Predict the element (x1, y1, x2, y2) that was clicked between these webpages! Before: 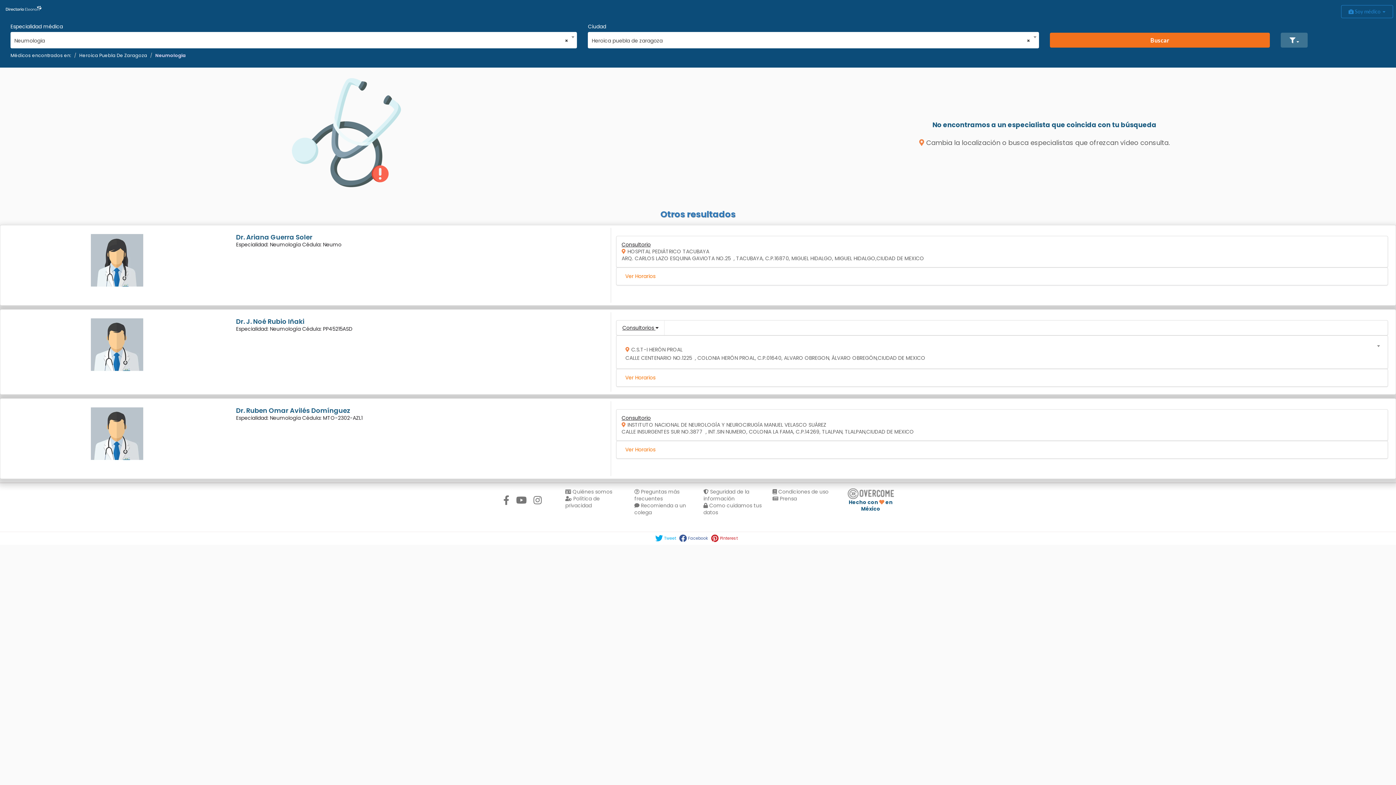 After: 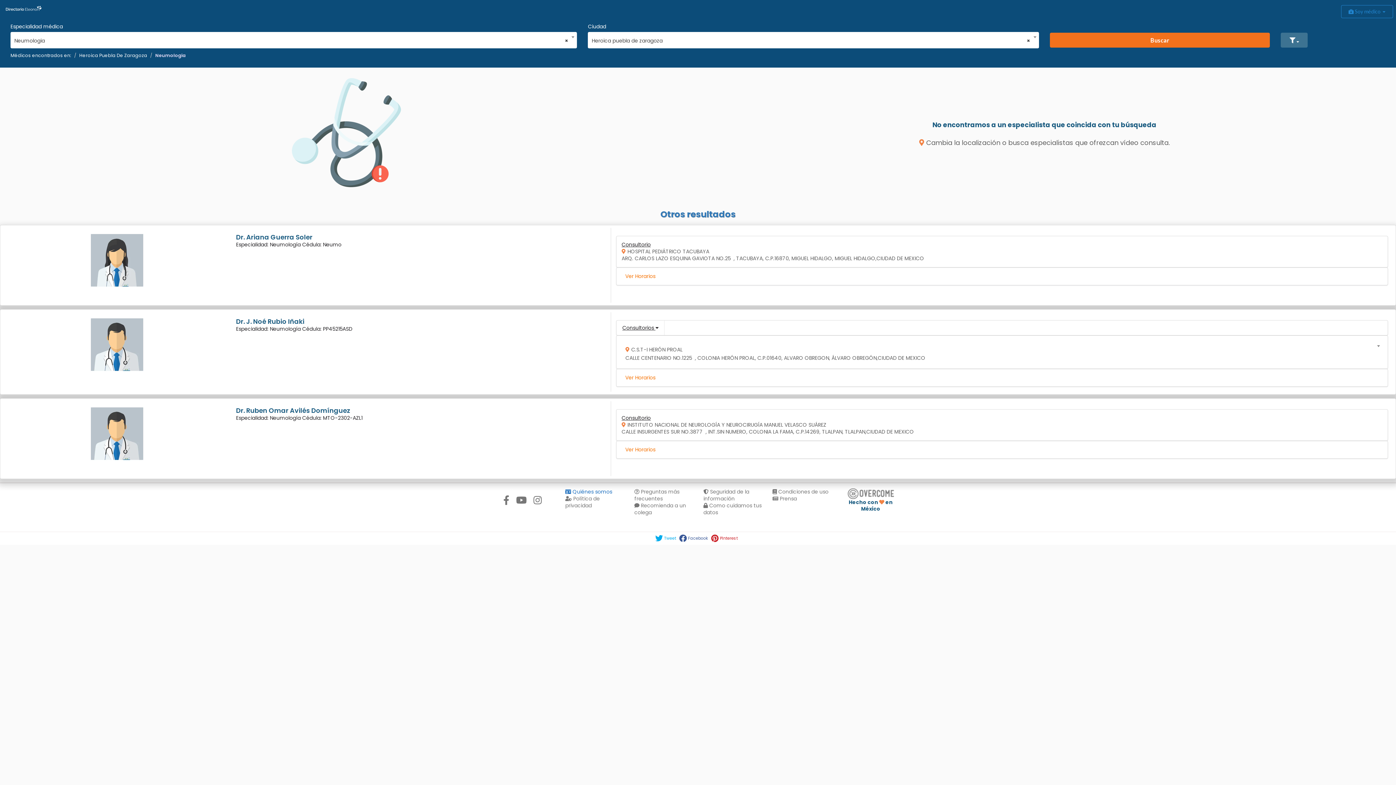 Action: bbox: (565, 488, 612, 495) label:  Quiénes somos